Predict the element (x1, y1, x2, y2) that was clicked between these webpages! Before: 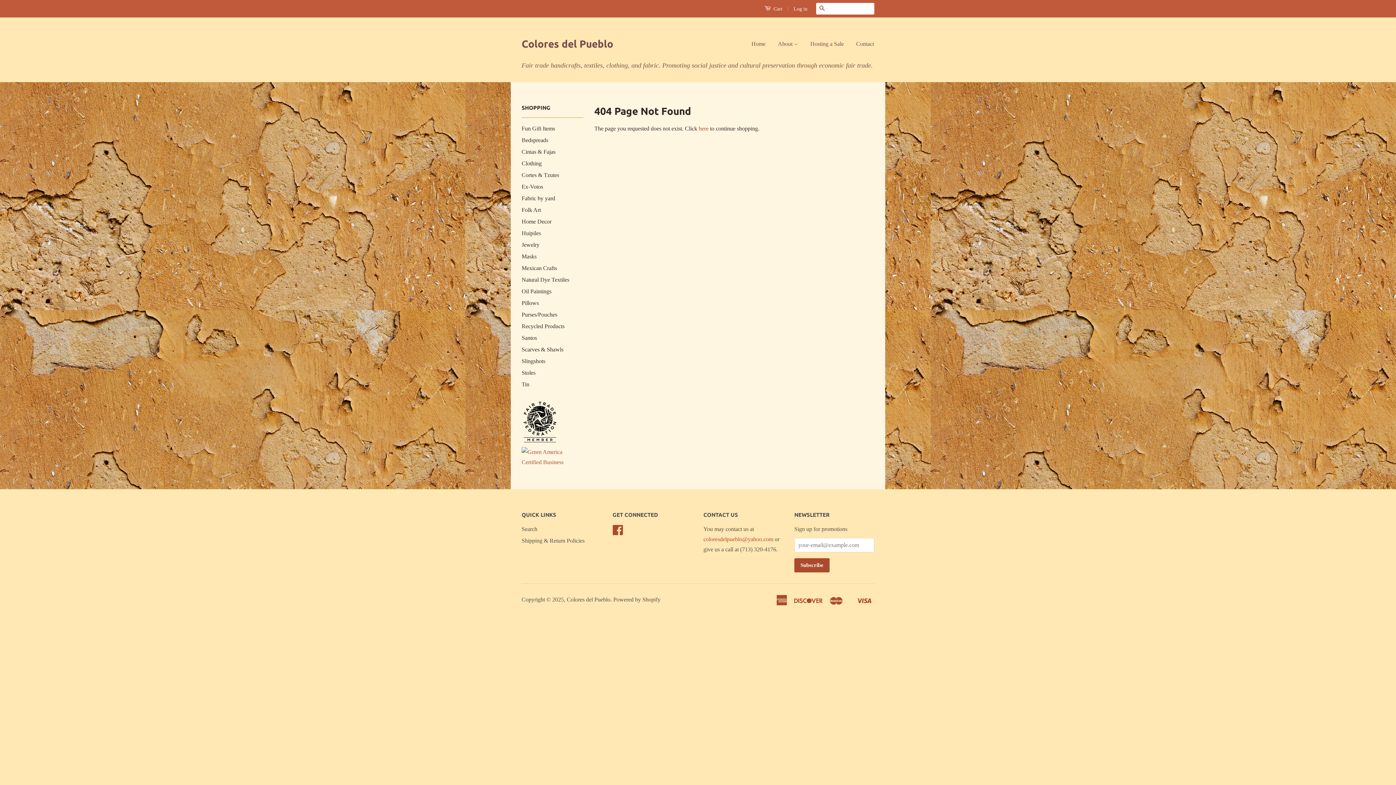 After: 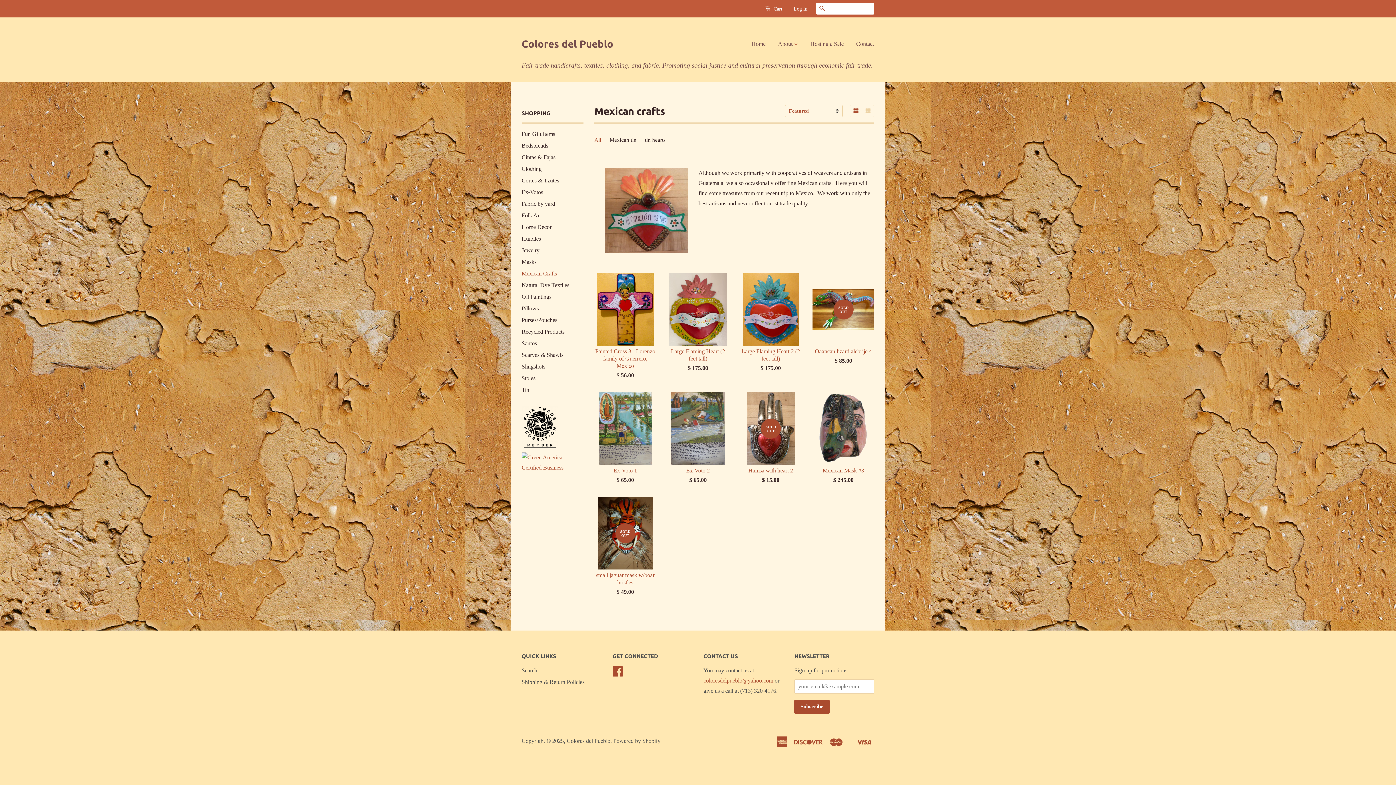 Action: bbox: (521, 265, 557, 271) label: Mexican Crafts